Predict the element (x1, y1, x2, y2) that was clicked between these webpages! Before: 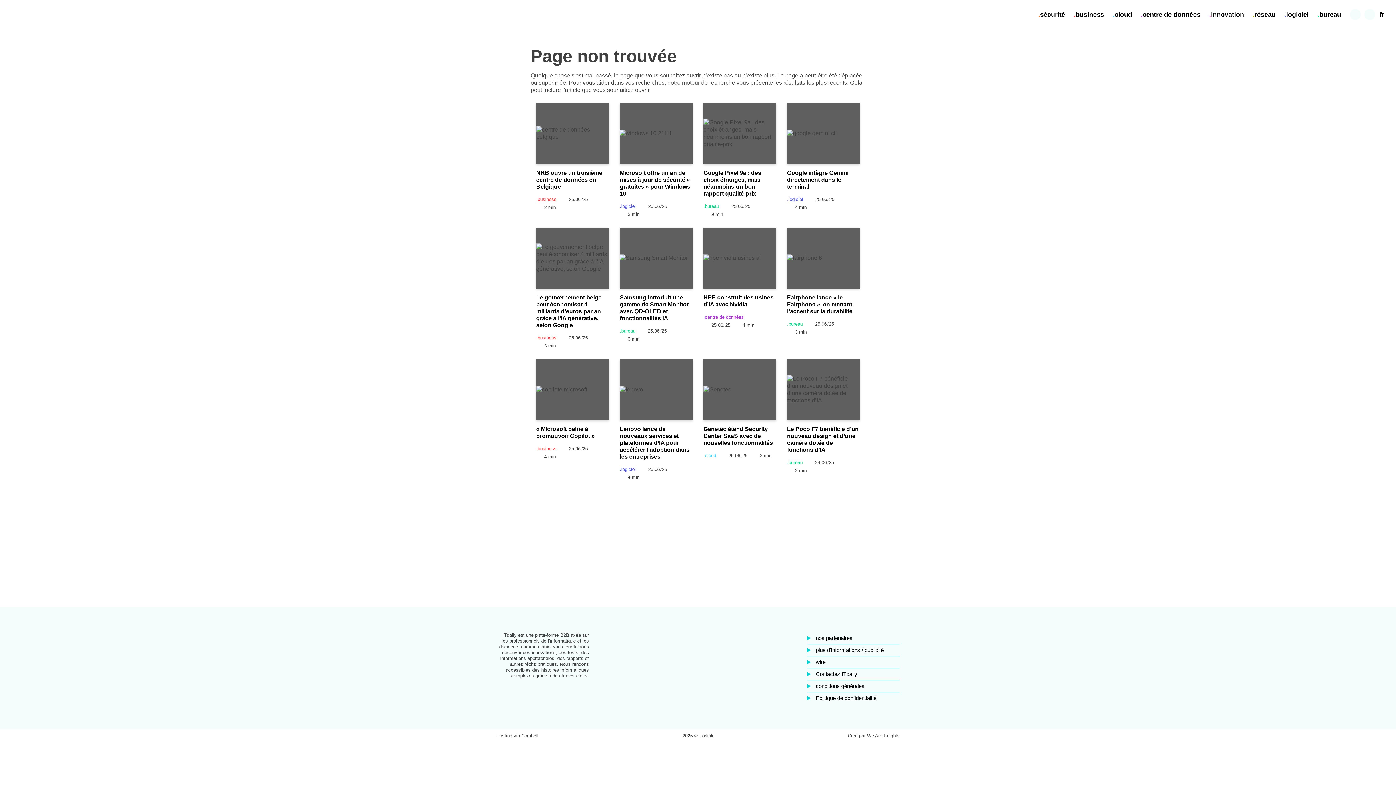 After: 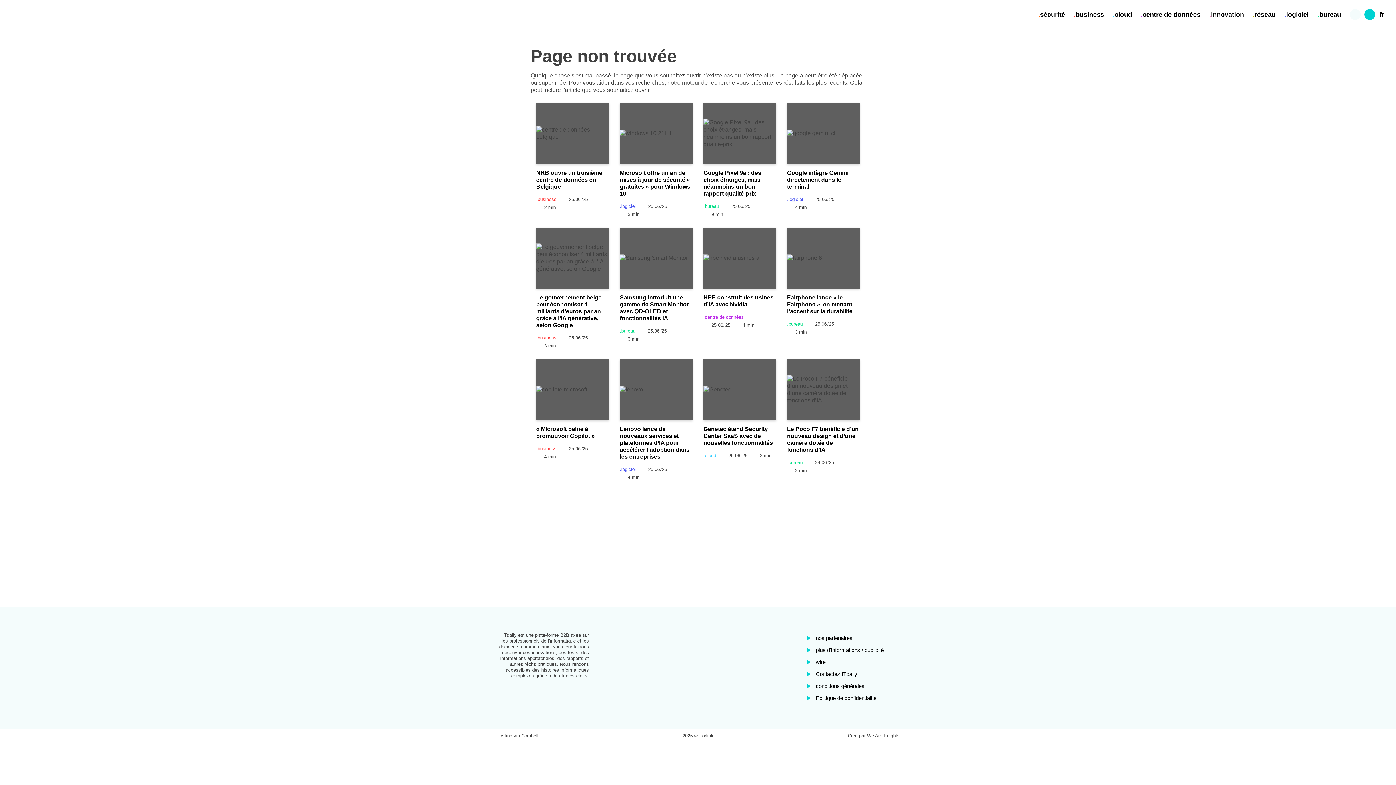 Action: bbox: (1364, 9, 1375, 20) label: Contrast